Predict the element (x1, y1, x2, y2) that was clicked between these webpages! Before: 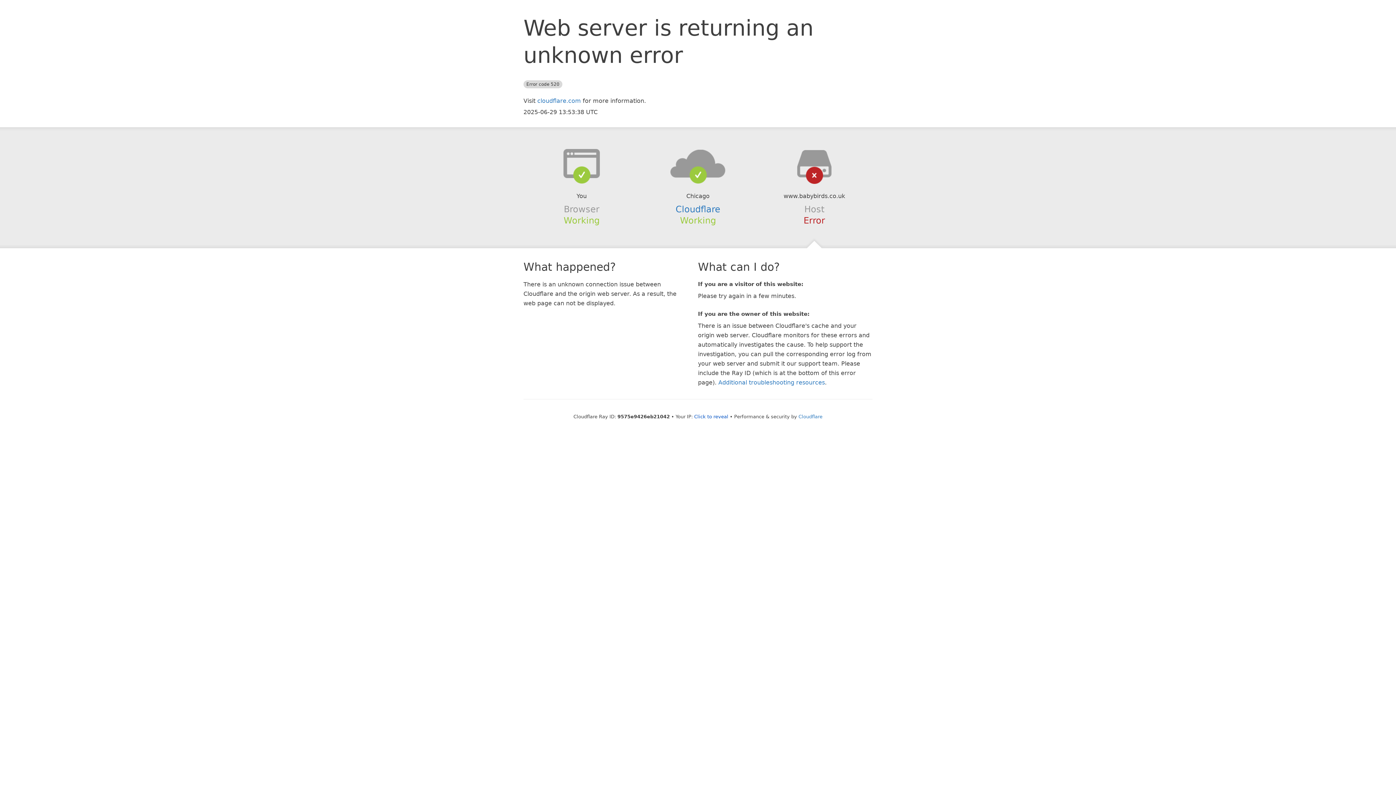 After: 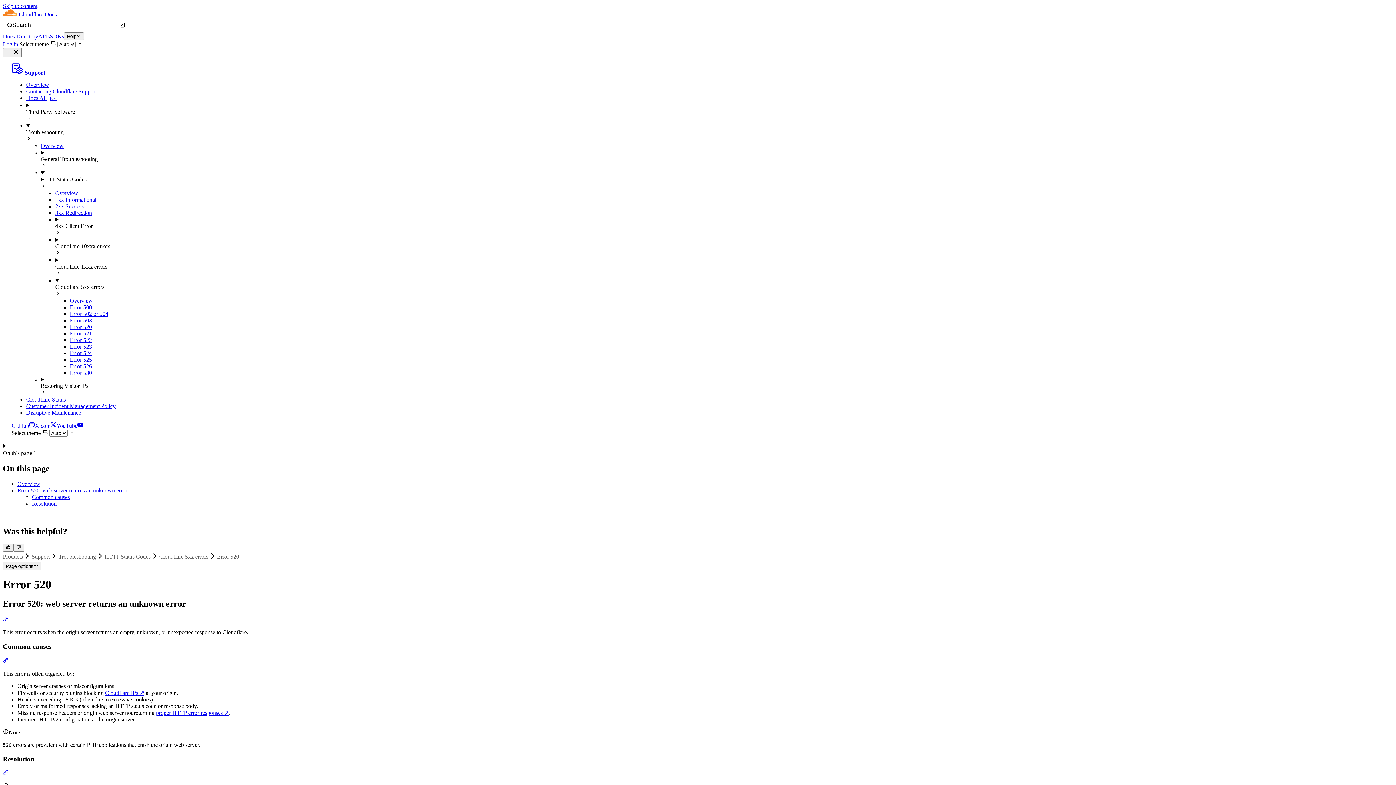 Action: label: Additional troubleshooting resources bbox: (718, 379, 825, 386)